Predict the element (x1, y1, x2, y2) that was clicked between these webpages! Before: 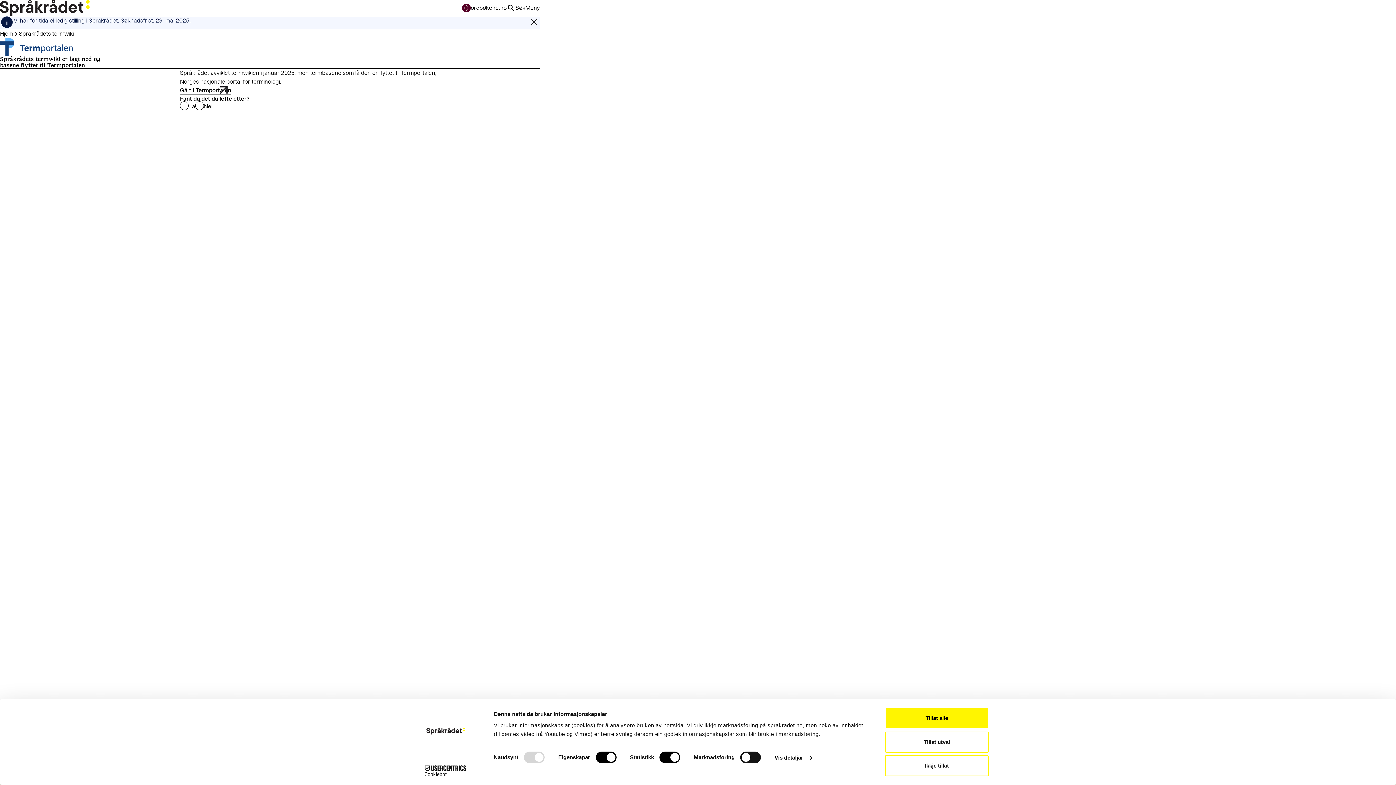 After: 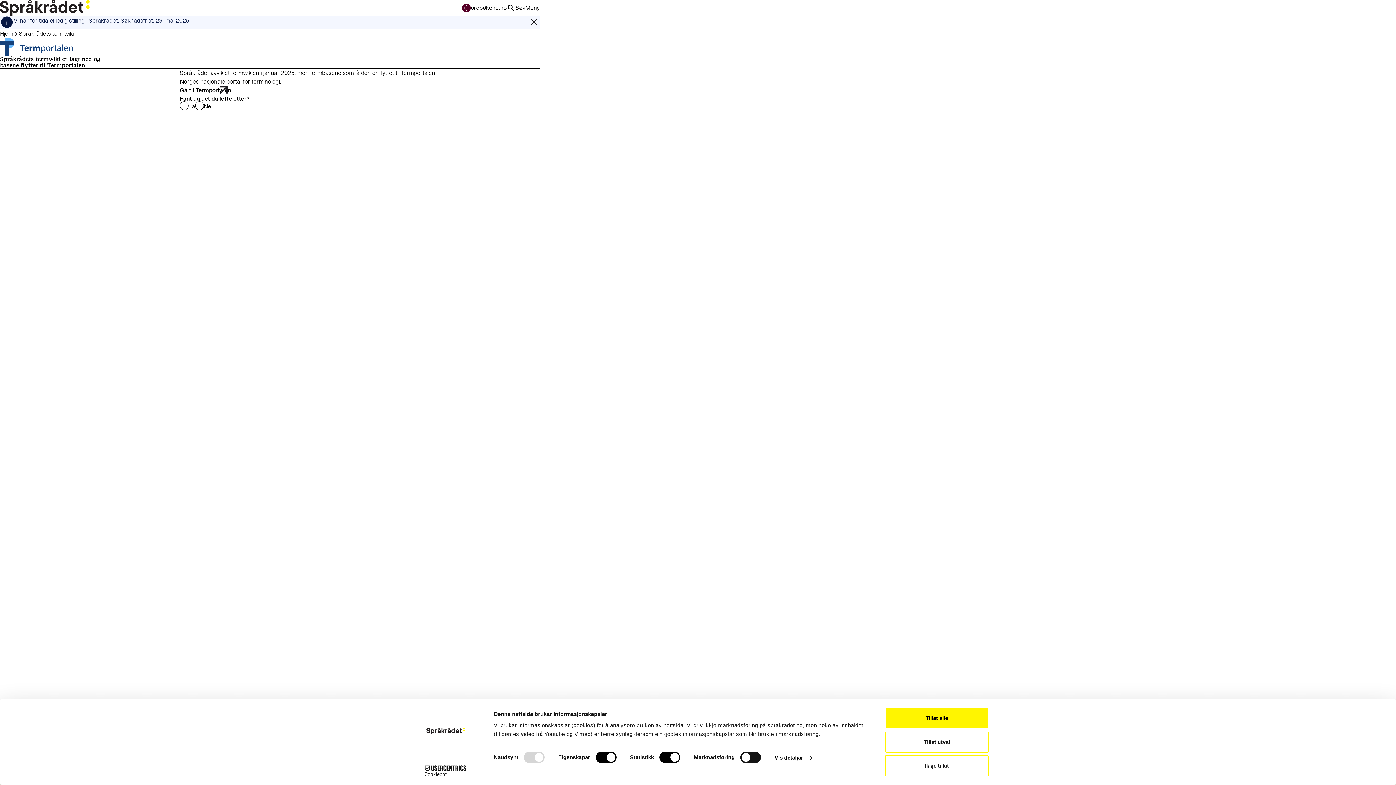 Action: bbox: (413, 765, 477, 776) label: Cookiebot - opens in a new window